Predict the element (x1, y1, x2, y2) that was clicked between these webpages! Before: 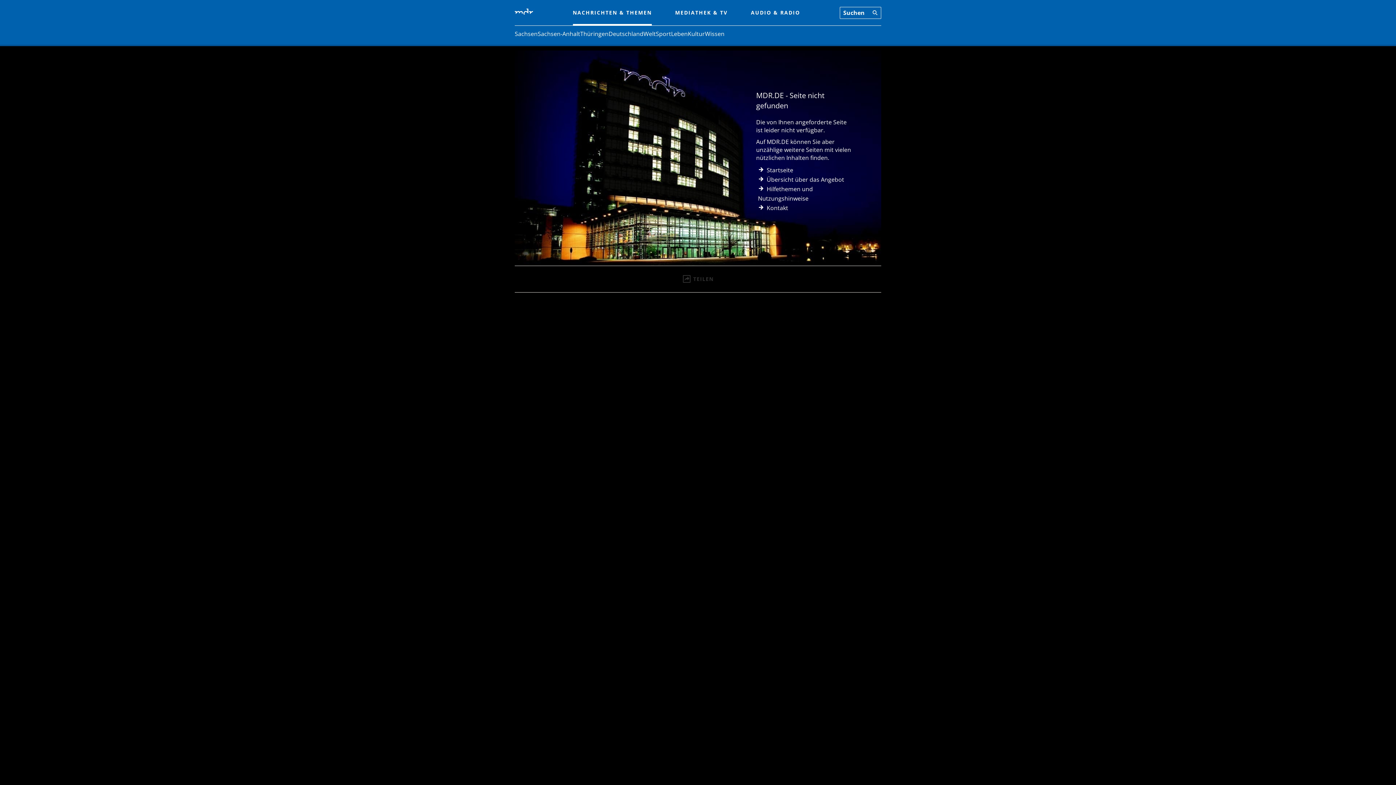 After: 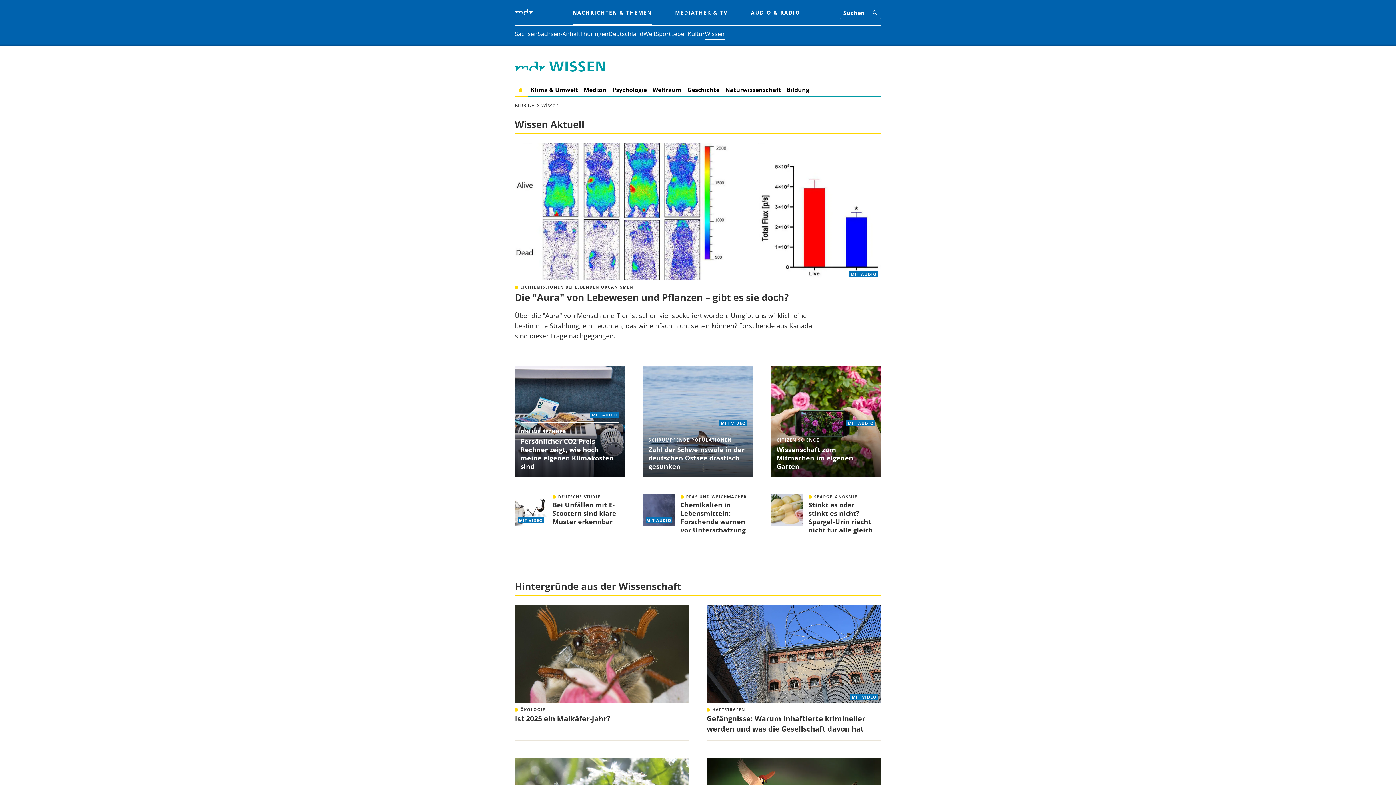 Action: label: Wissen bbox: (705, 29, 724, 38)